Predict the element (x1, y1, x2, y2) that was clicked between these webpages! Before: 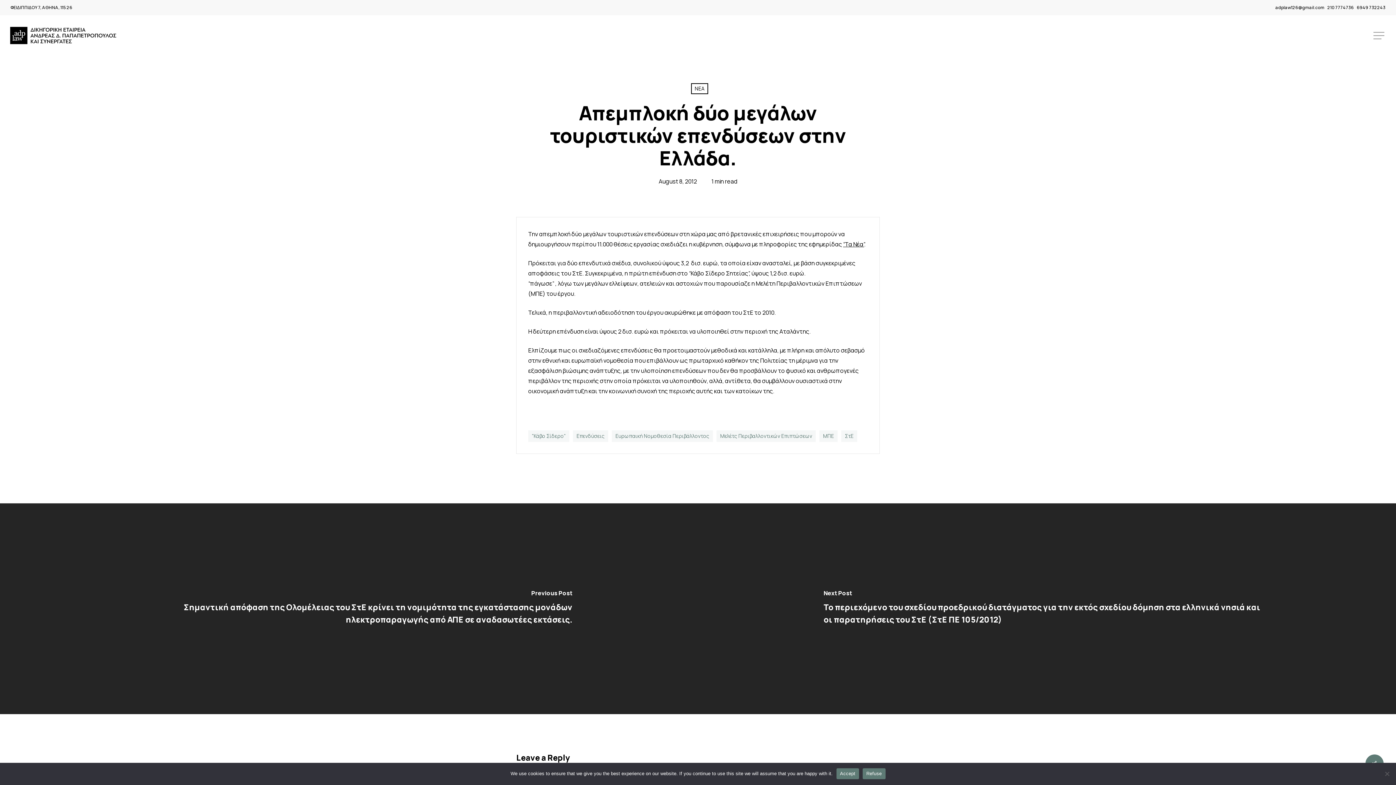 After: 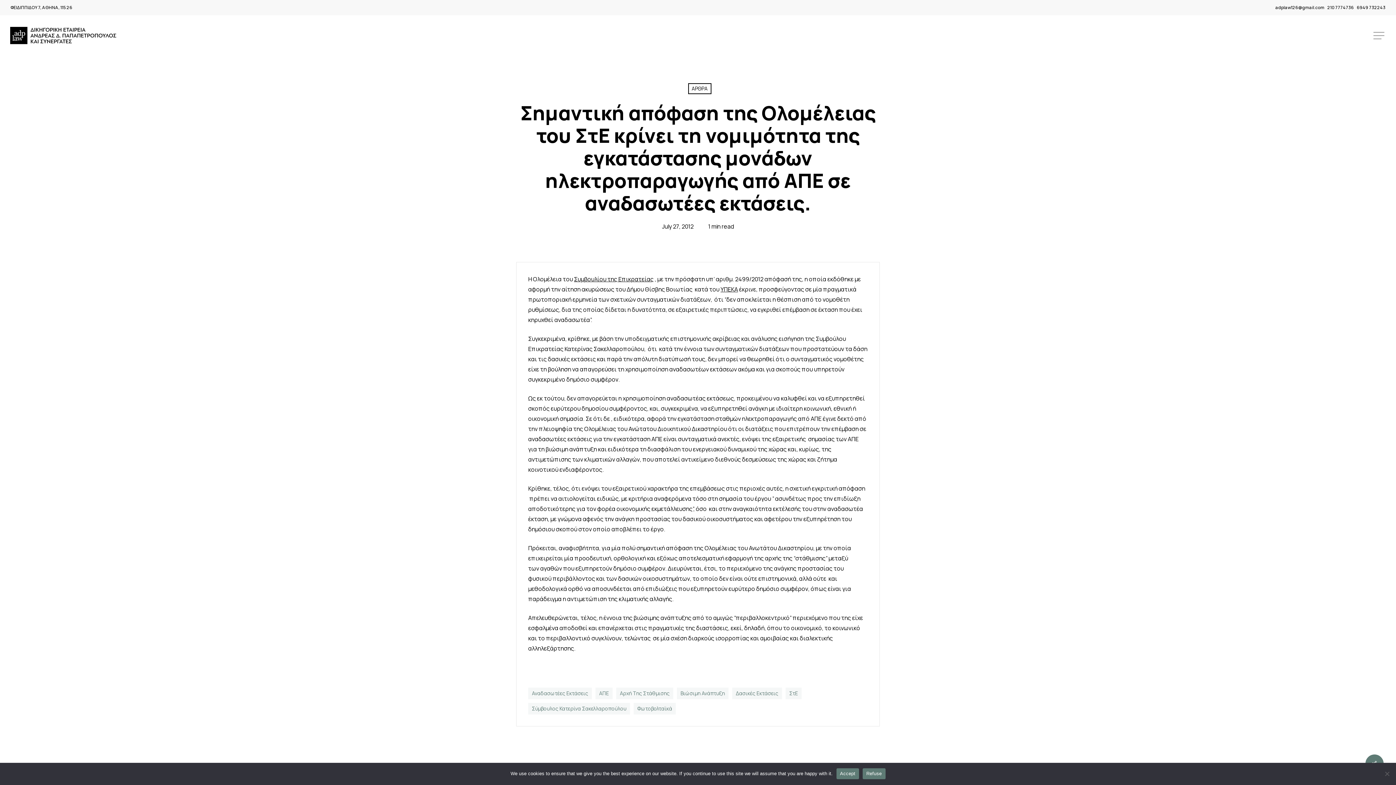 Action: bbox: (0, 503, 698, 714) label: Σημαντική απόφαση της Ολομέλειας του ΣτΕ κρίνει τη νομιμότητα της εγκατάστασης μονάδων ηλεκτροπαραγωγής από ΑΠΕ σε αναδασωτέες εκτάσεις.  